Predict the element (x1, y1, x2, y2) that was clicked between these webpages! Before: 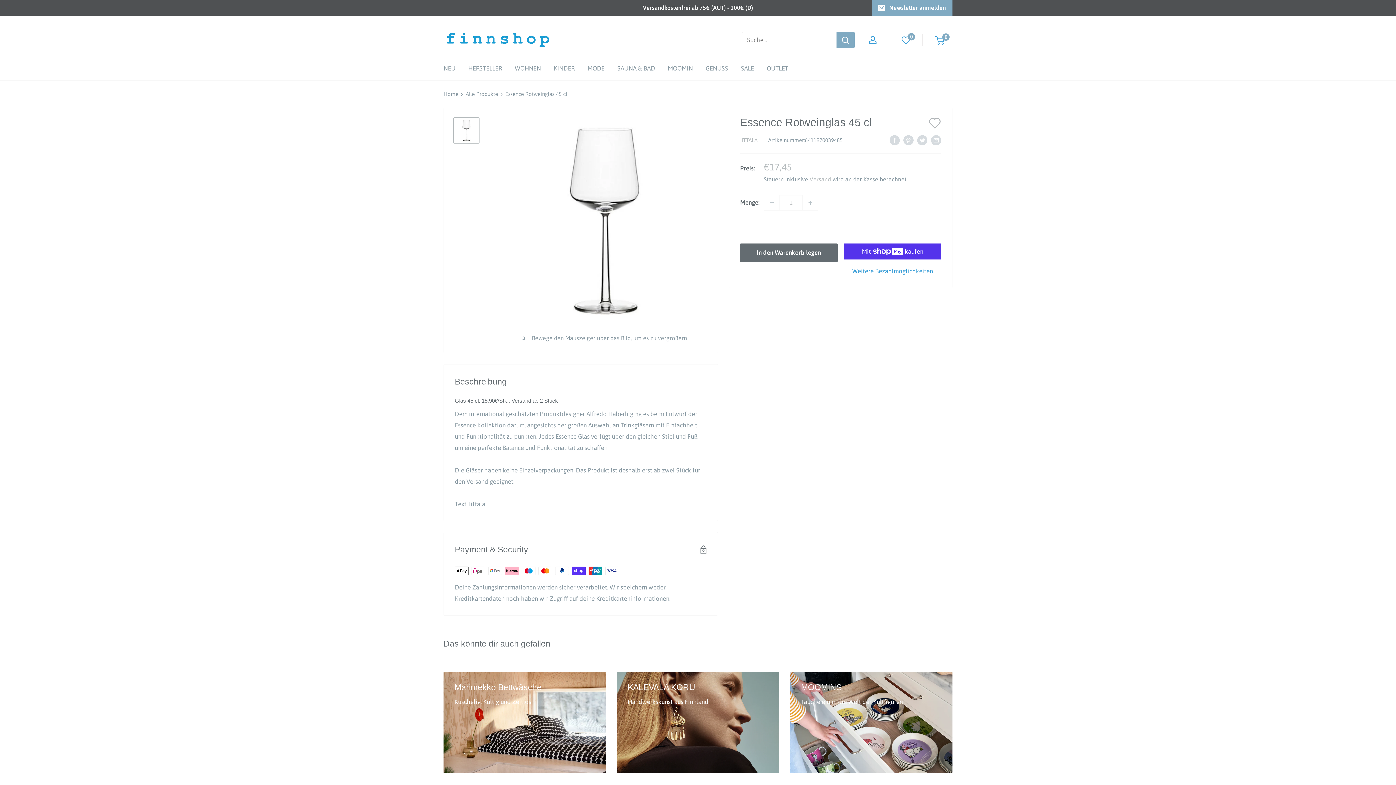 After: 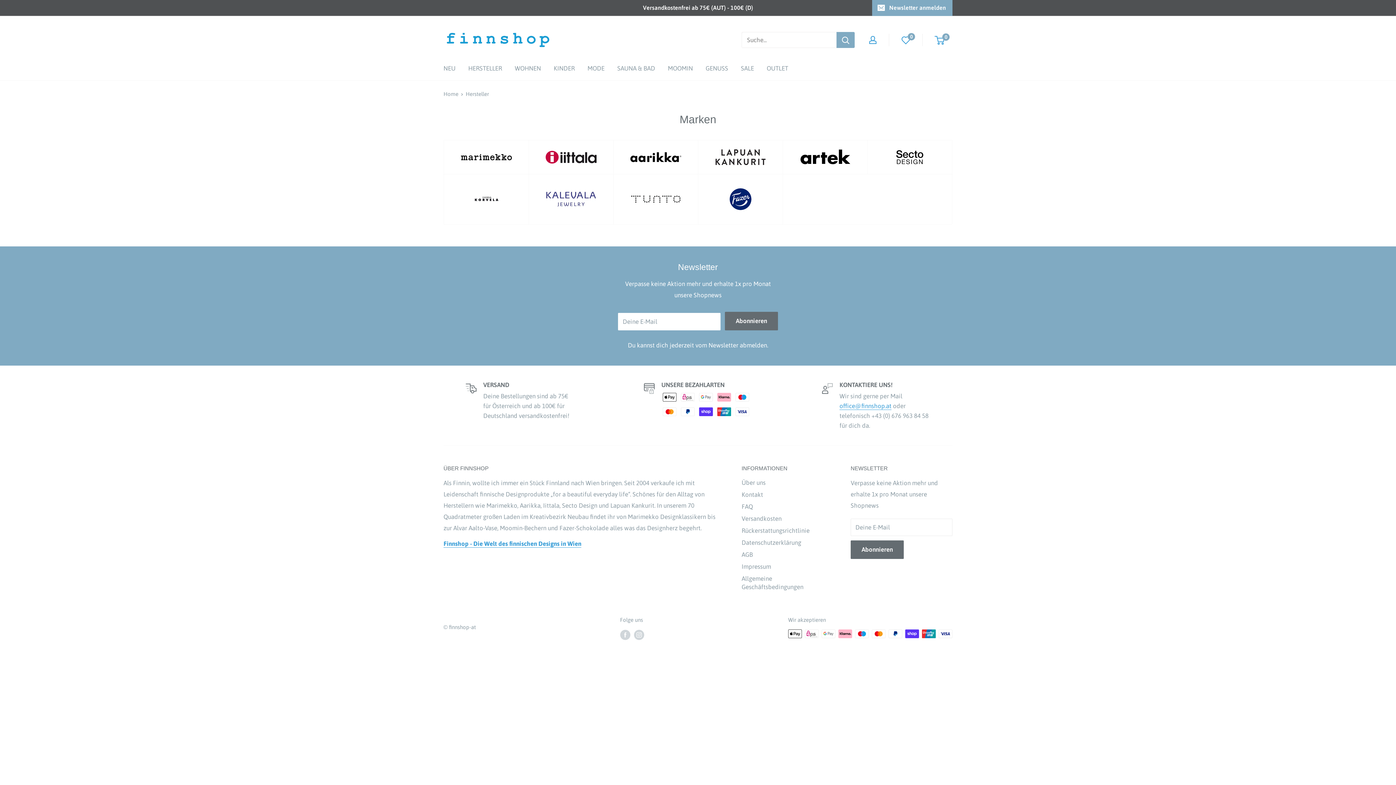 Action: bbox: (468, 62, 502, 74) label: HERSTELLER